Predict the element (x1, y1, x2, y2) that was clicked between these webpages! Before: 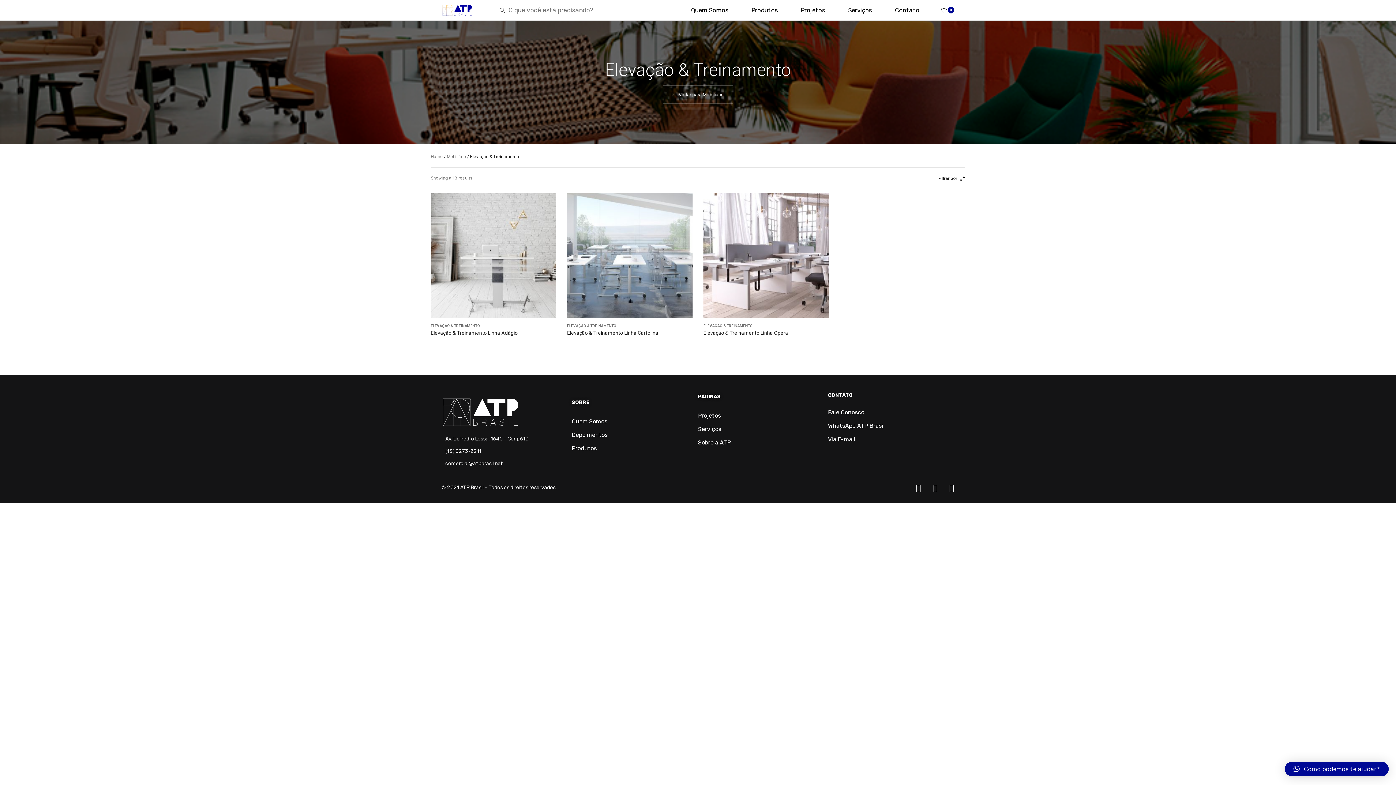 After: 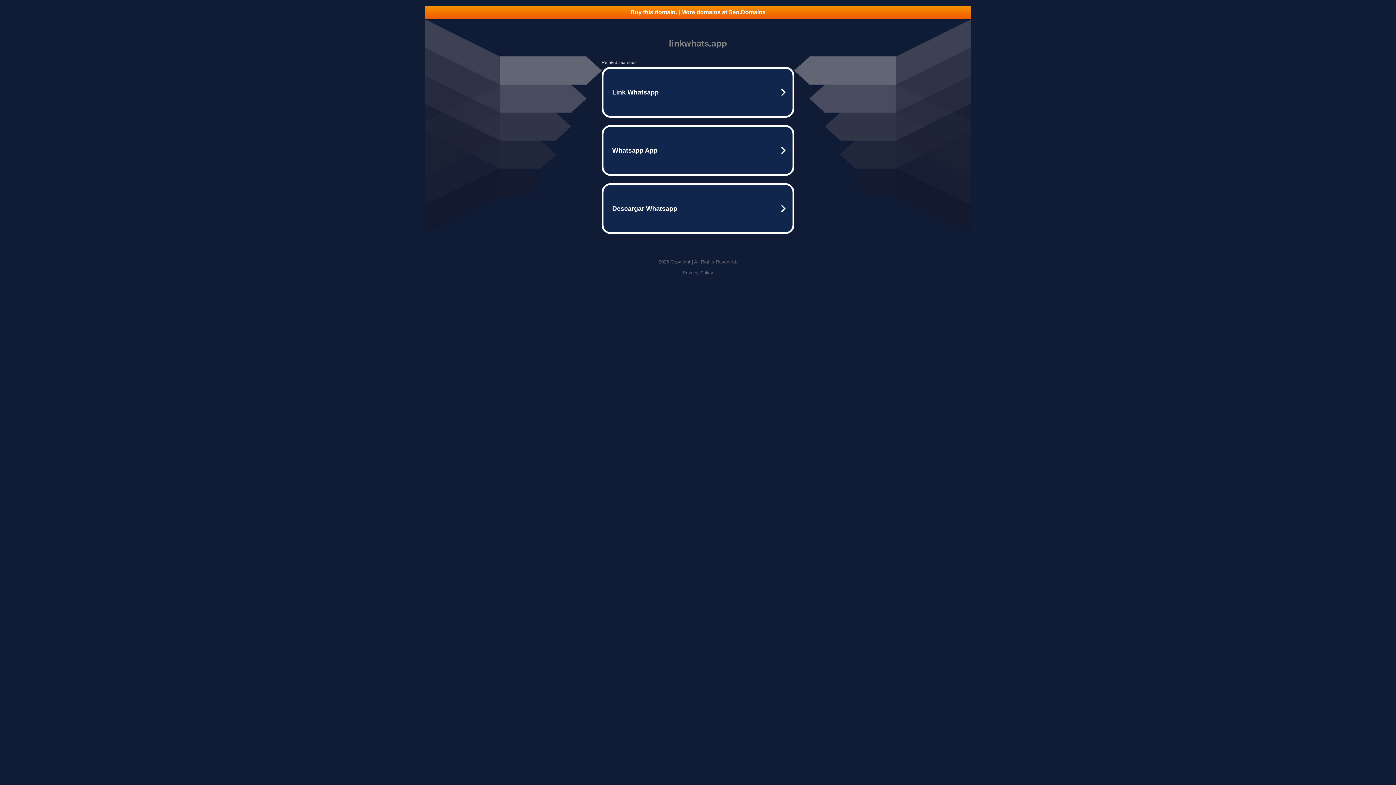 Action: label: (13) 3273-2211 bbox: (441, 447, 564, 455)